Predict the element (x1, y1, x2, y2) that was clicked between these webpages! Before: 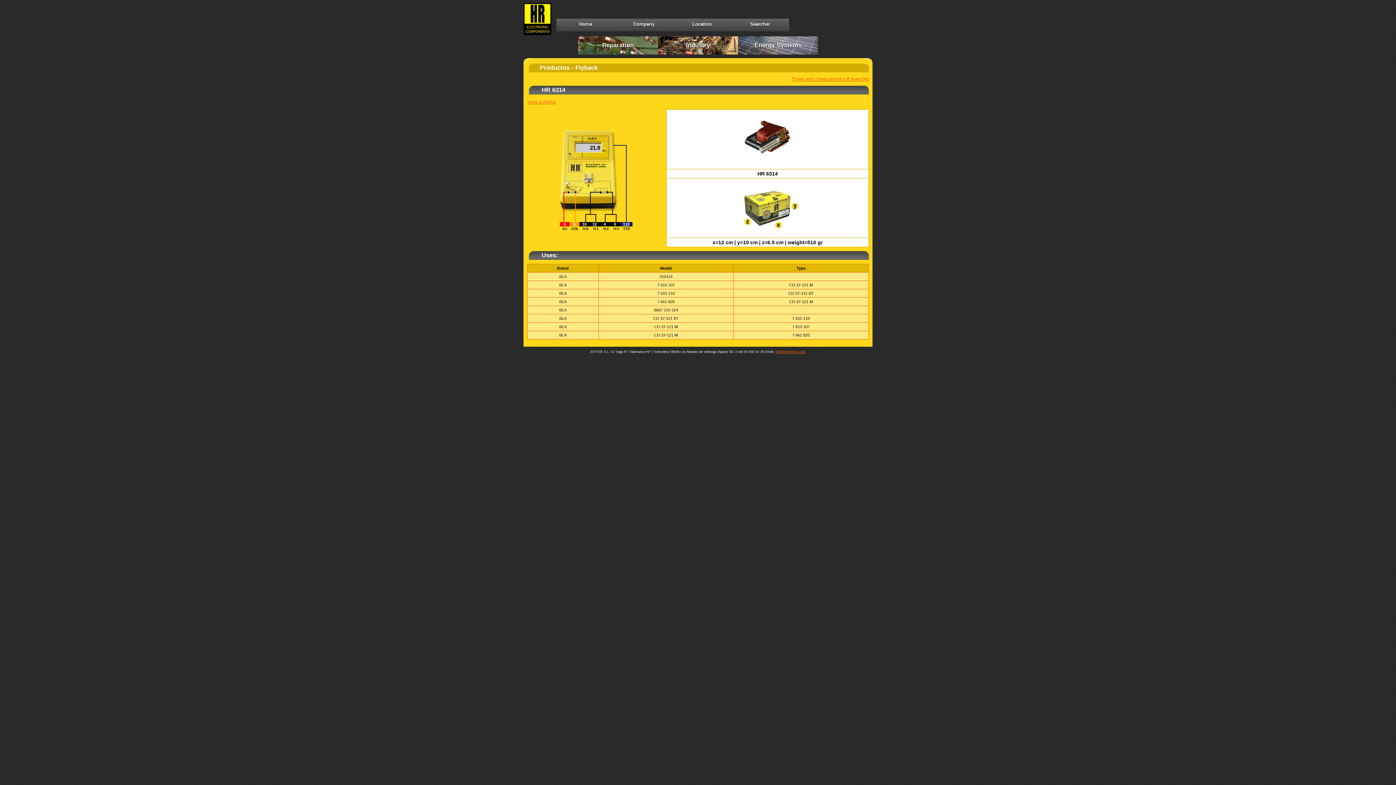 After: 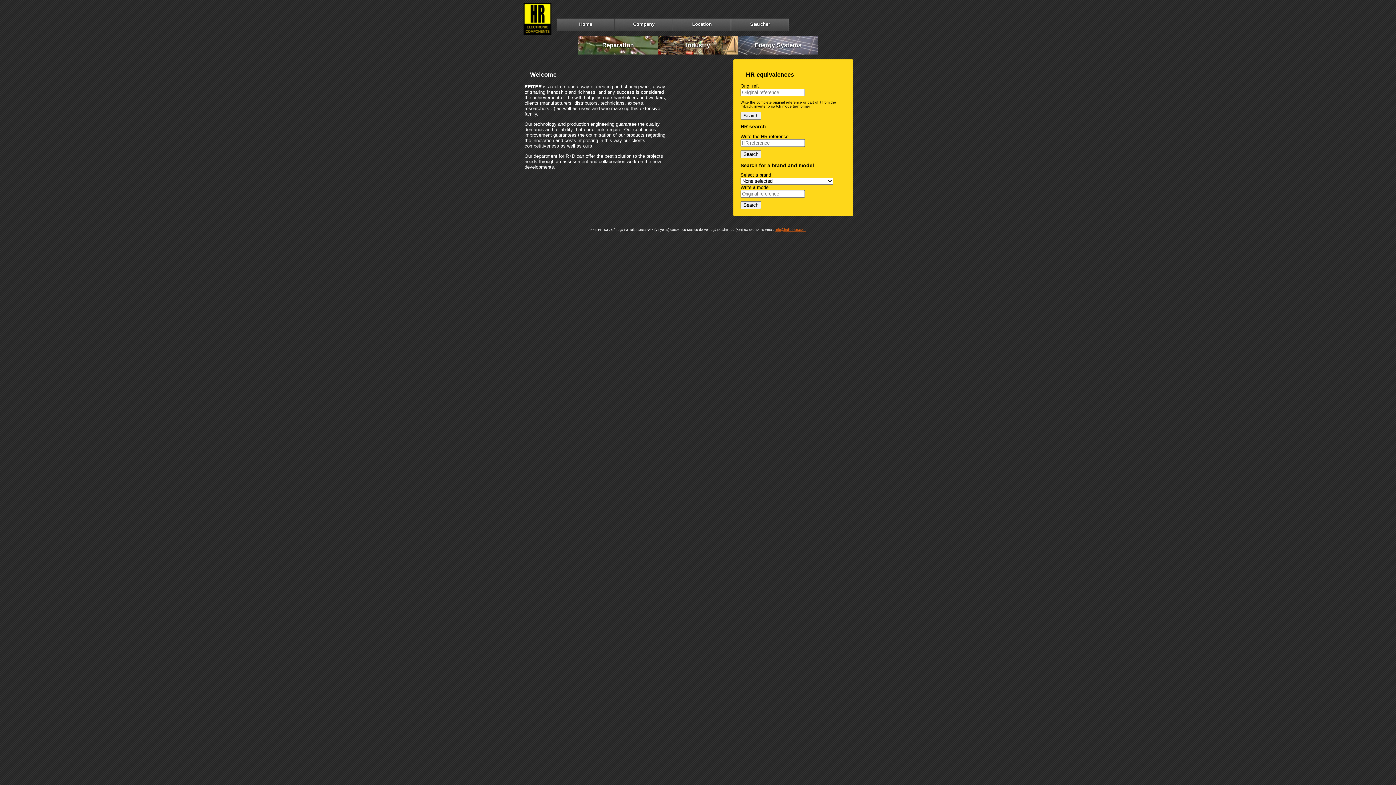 Action: bbox: (523, 30, 551, 36)